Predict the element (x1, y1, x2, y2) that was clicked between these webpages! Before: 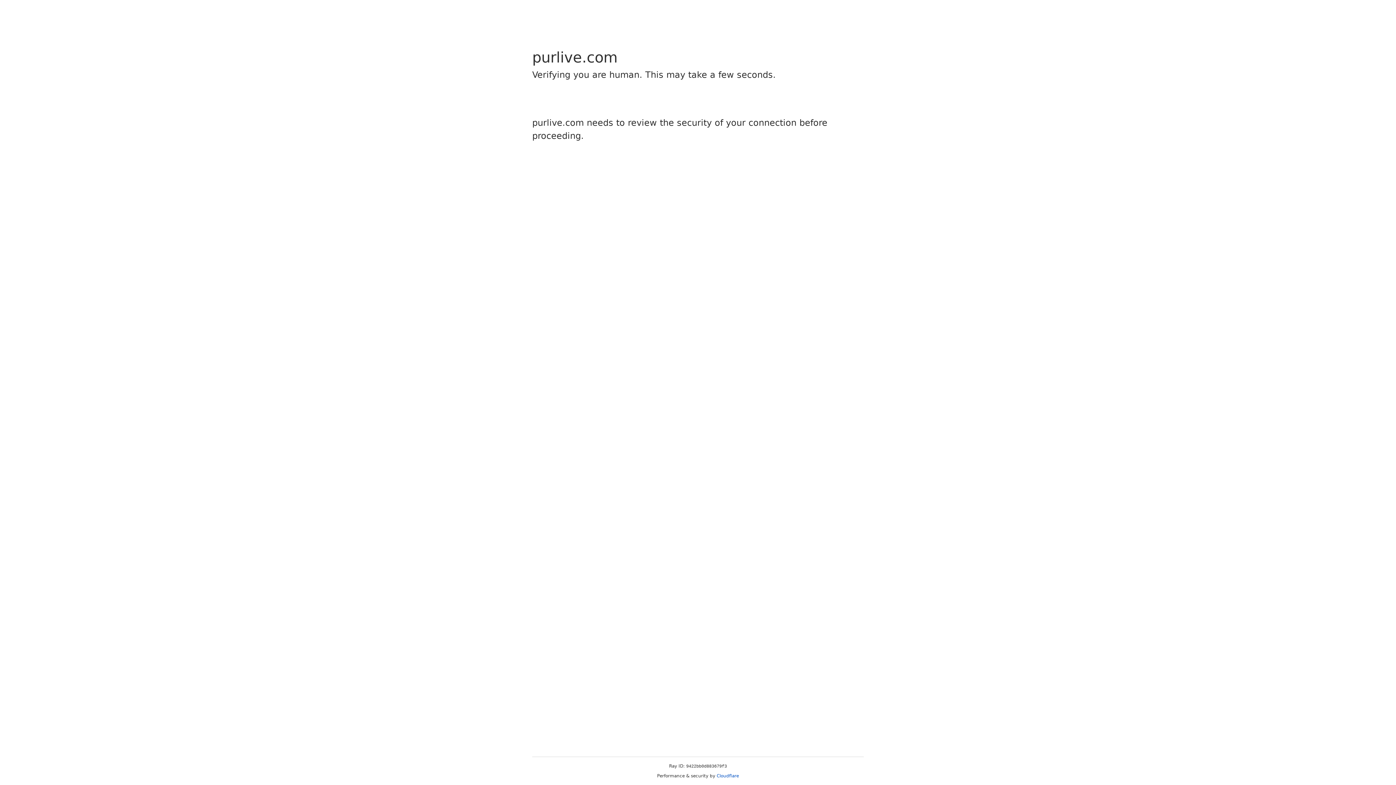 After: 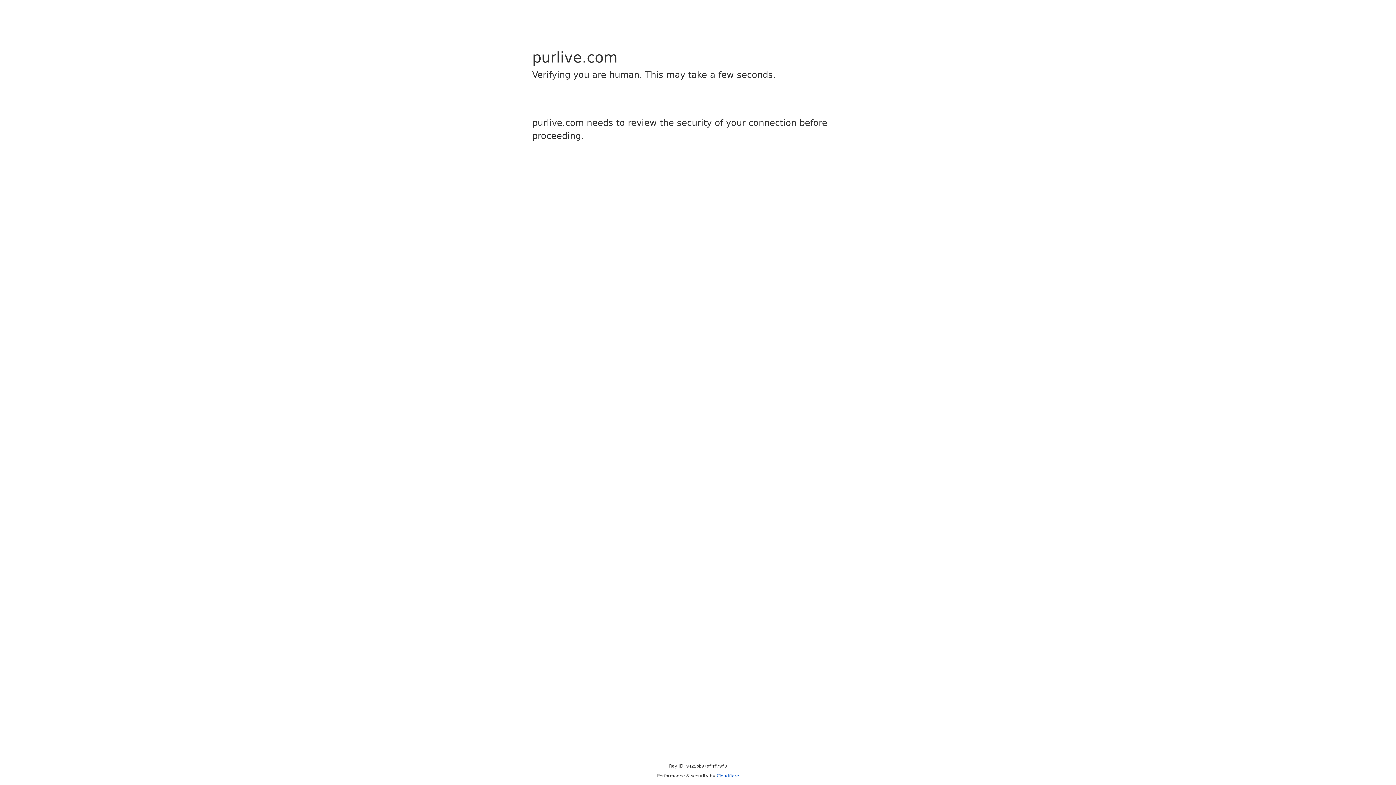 Action: bbox: (716, 773, 739, 778) label: Cloudflare